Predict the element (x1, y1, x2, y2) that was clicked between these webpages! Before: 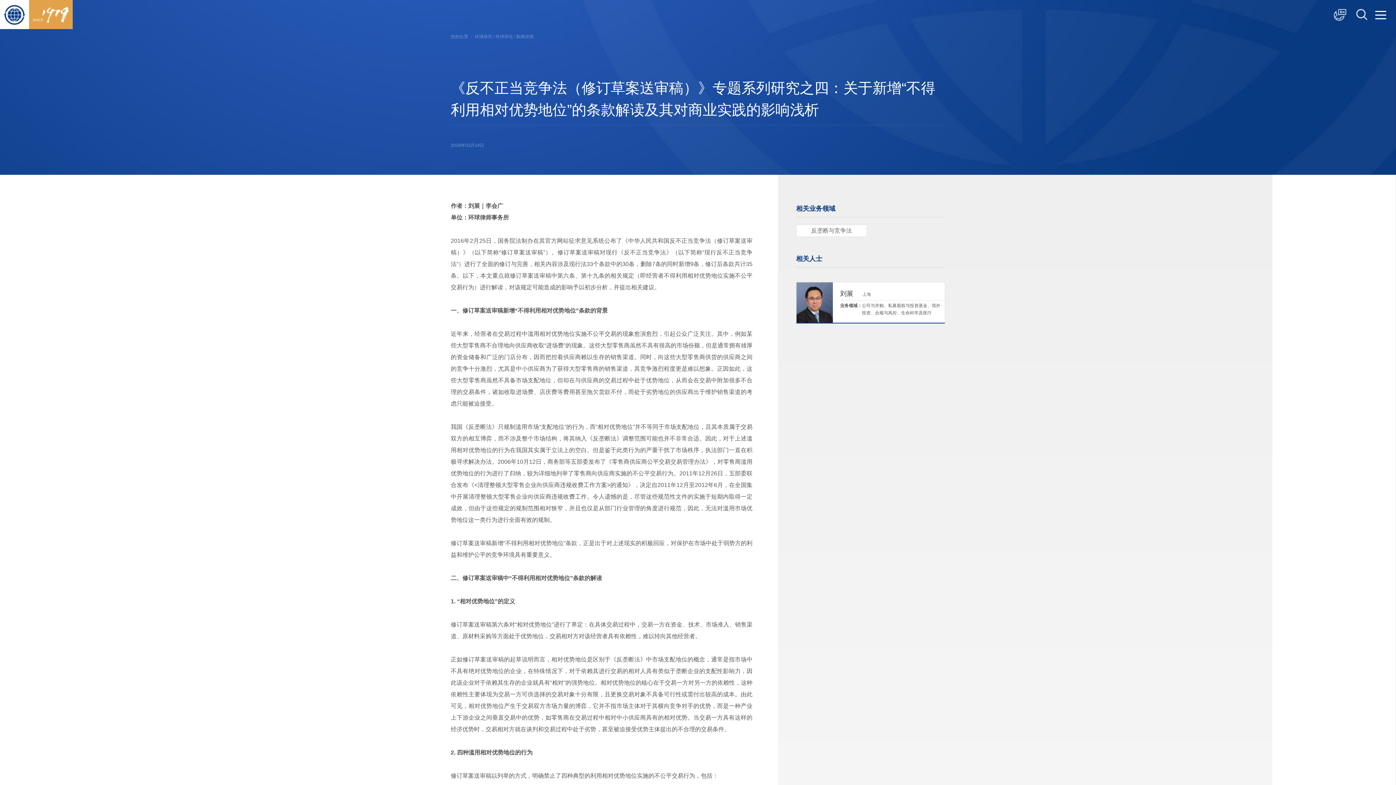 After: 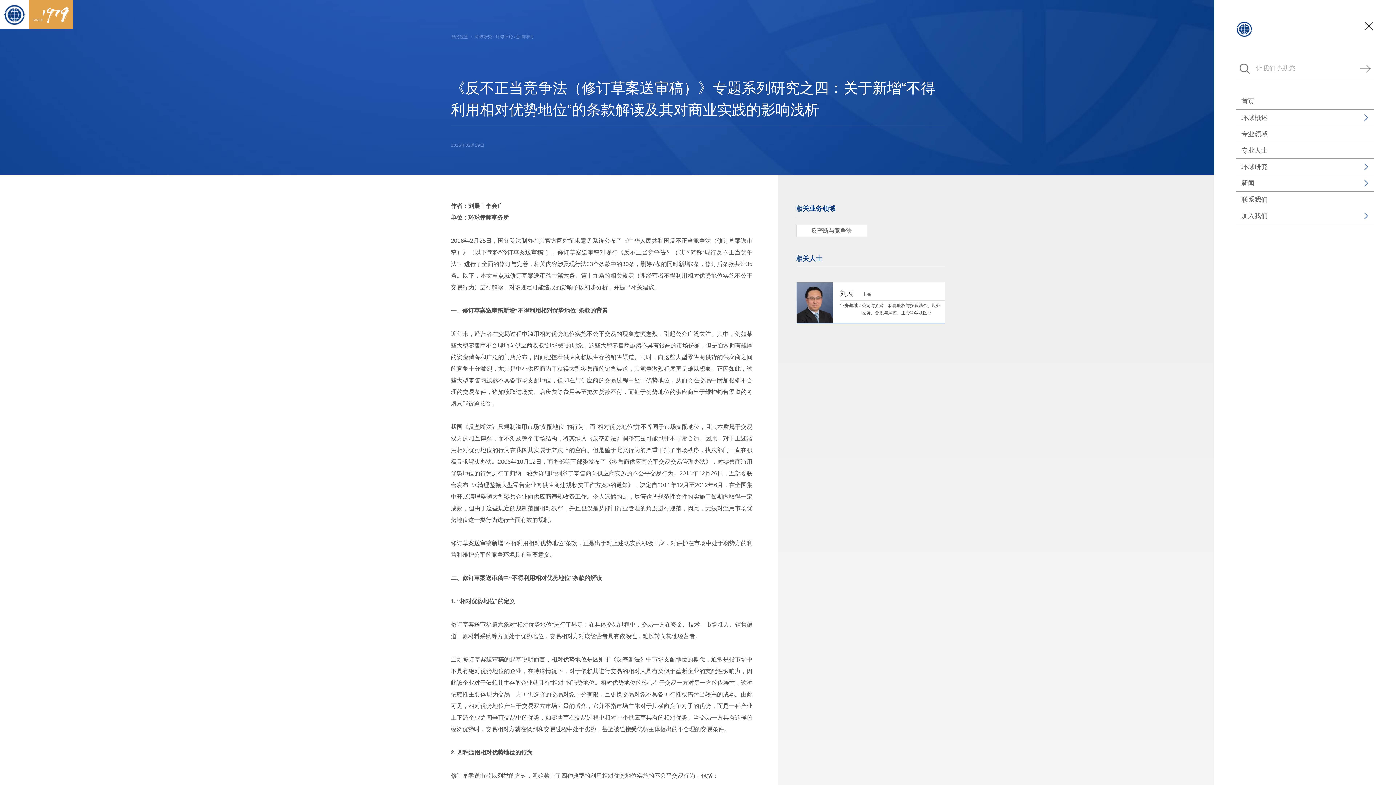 Action: bbox: (1375, 9, 1386, 20)